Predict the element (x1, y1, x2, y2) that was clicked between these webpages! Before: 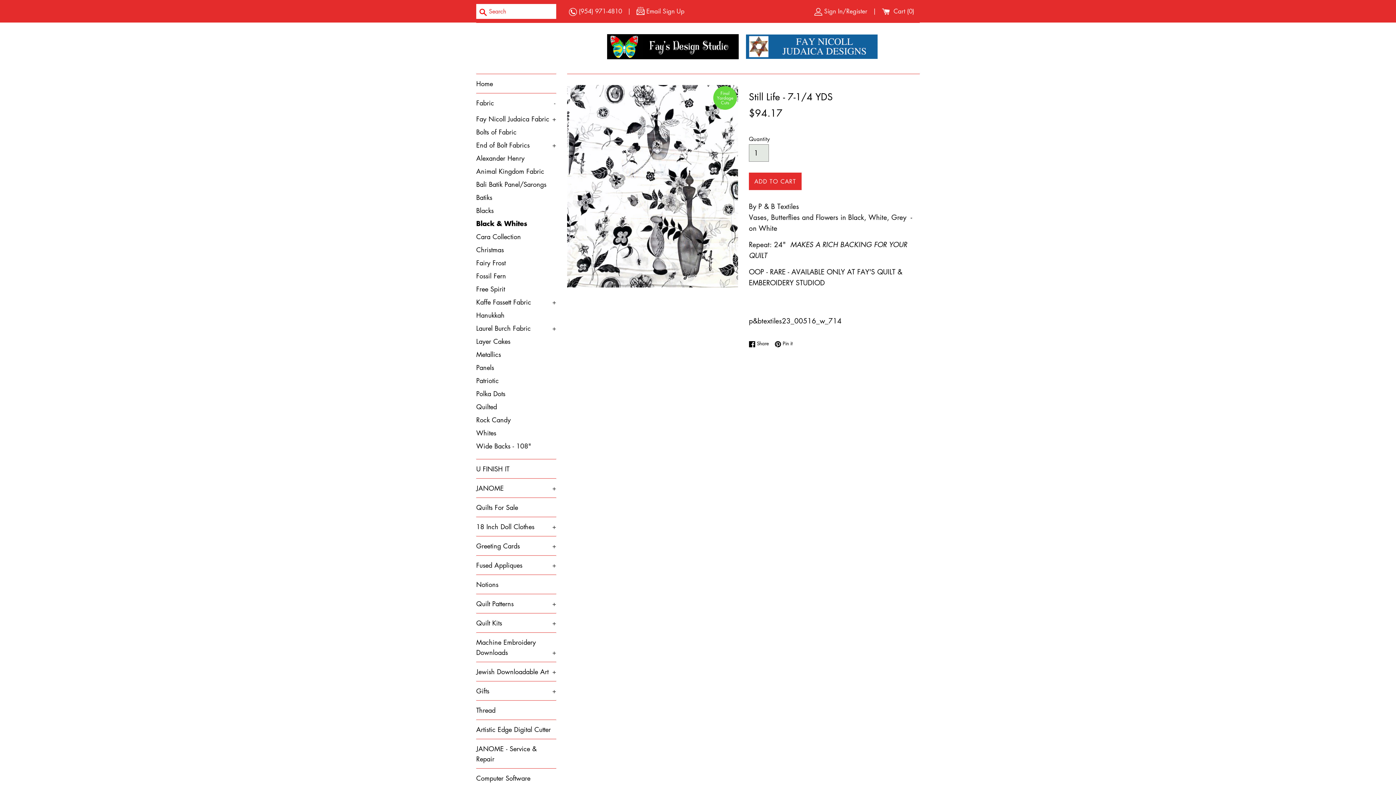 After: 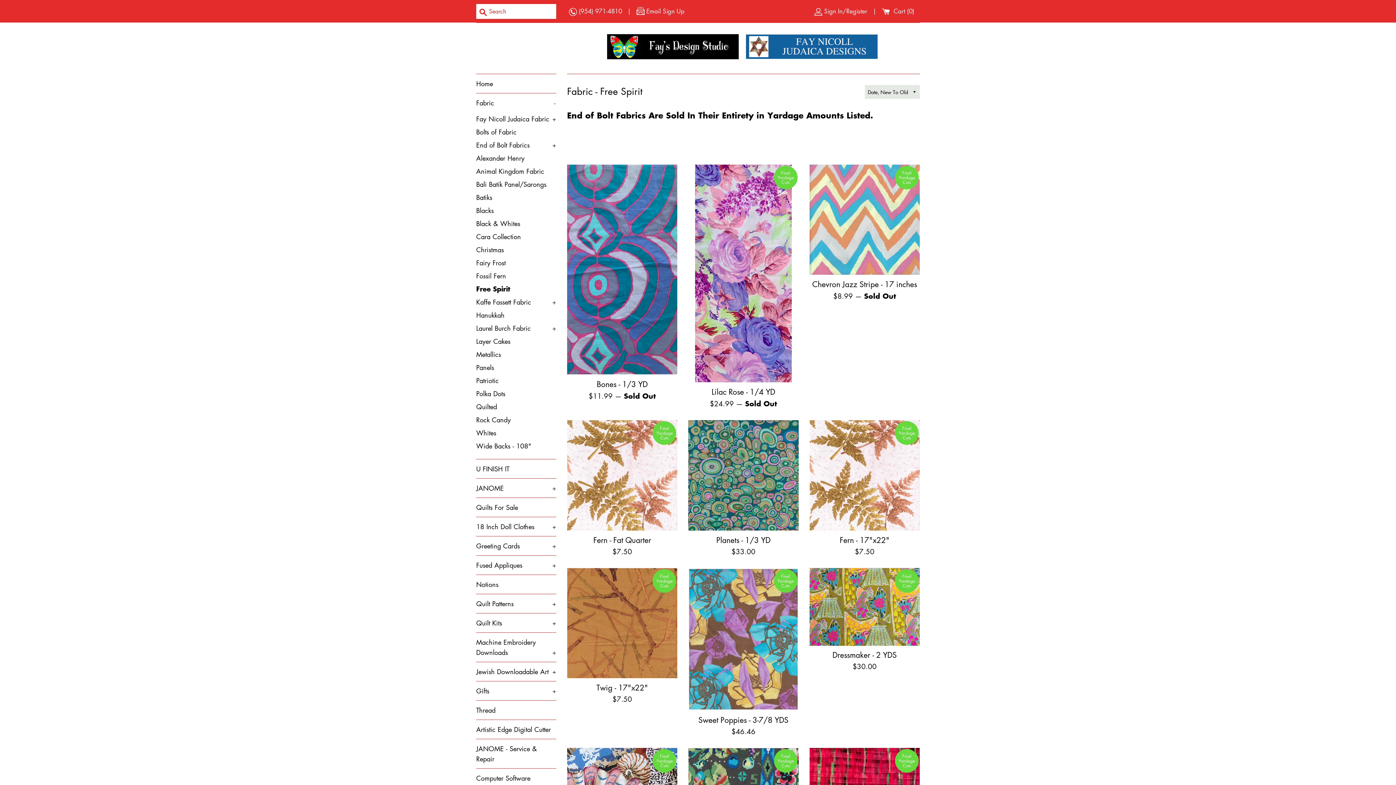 Action: bbox: (476, 282, 556, 295) label: Free Spirit